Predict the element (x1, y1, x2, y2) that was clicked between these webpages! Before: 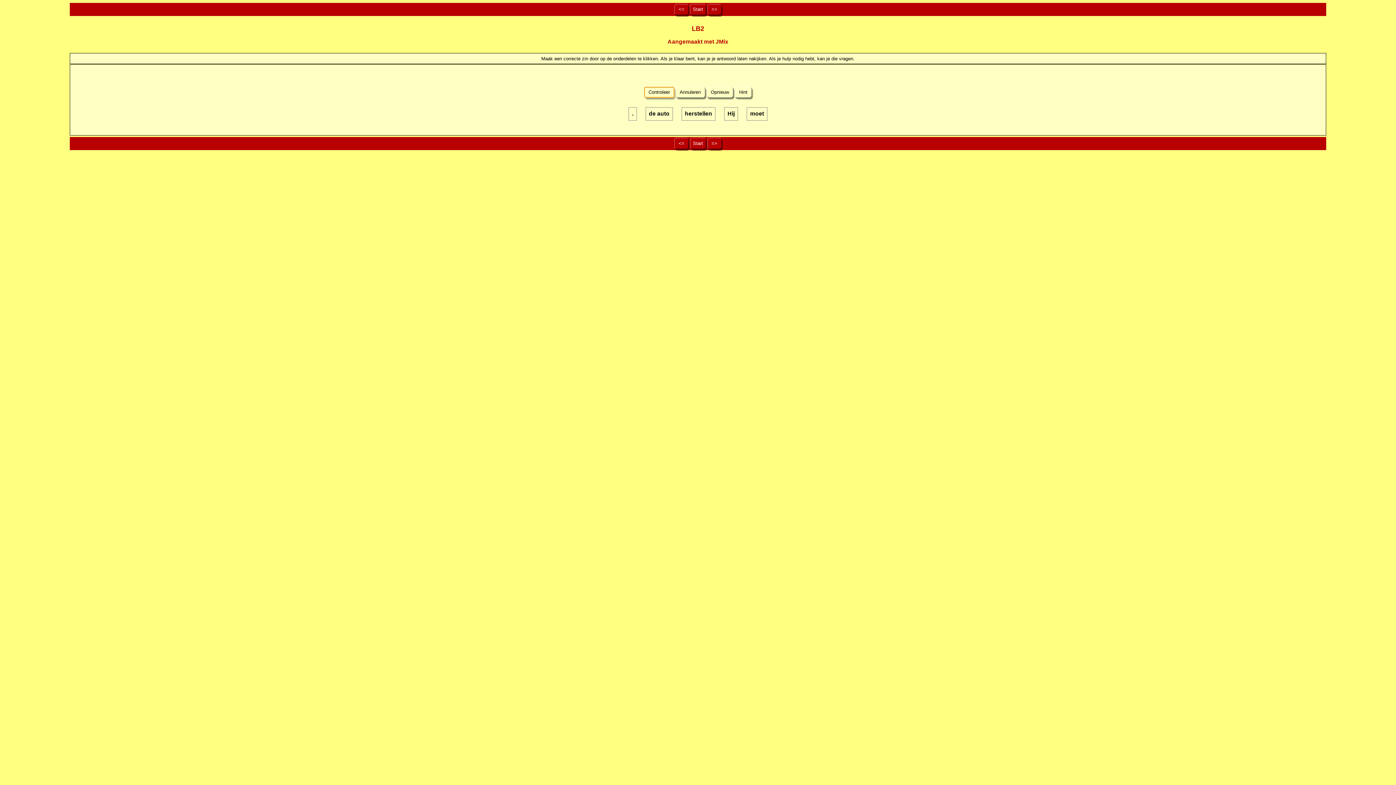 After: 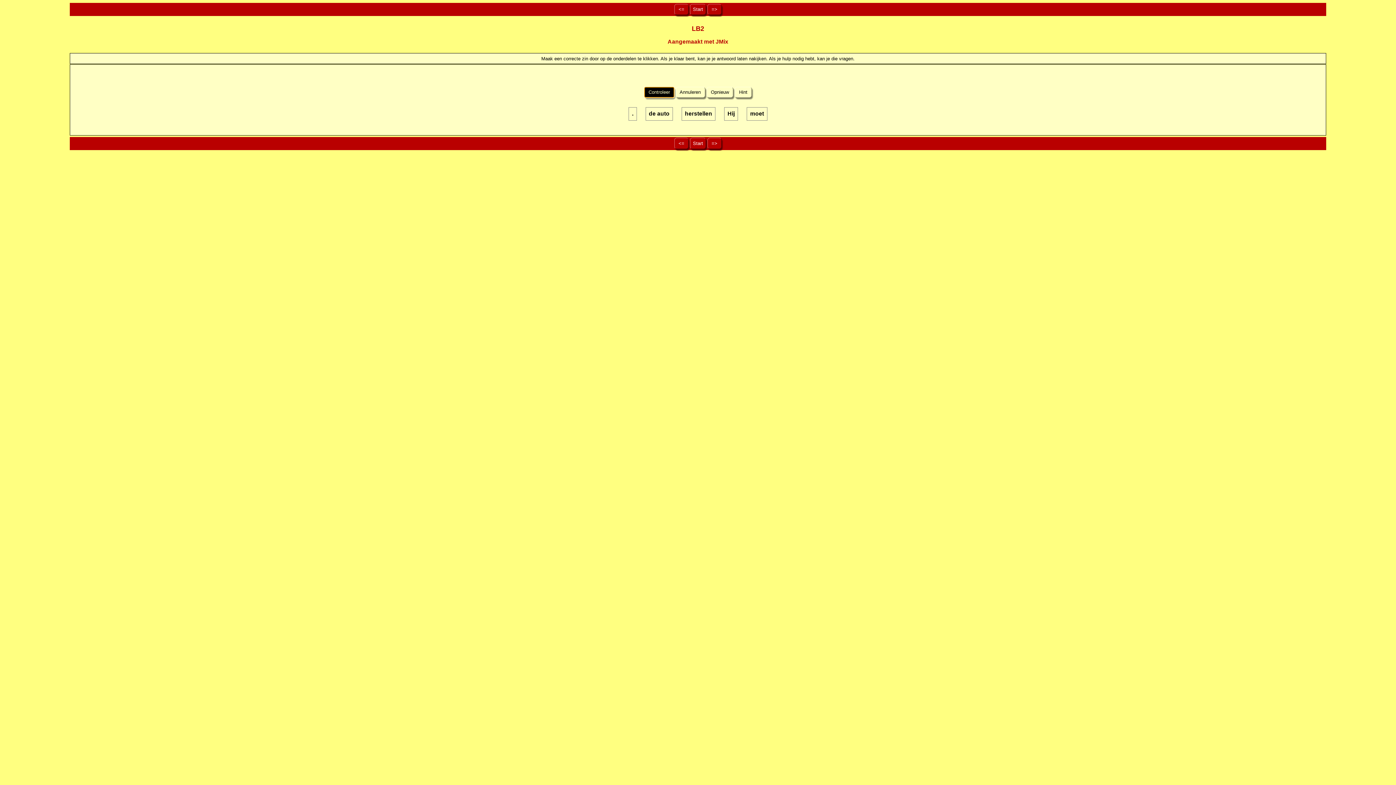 Action: bbox: (644, 86, 674, 97) label:  Controleer 